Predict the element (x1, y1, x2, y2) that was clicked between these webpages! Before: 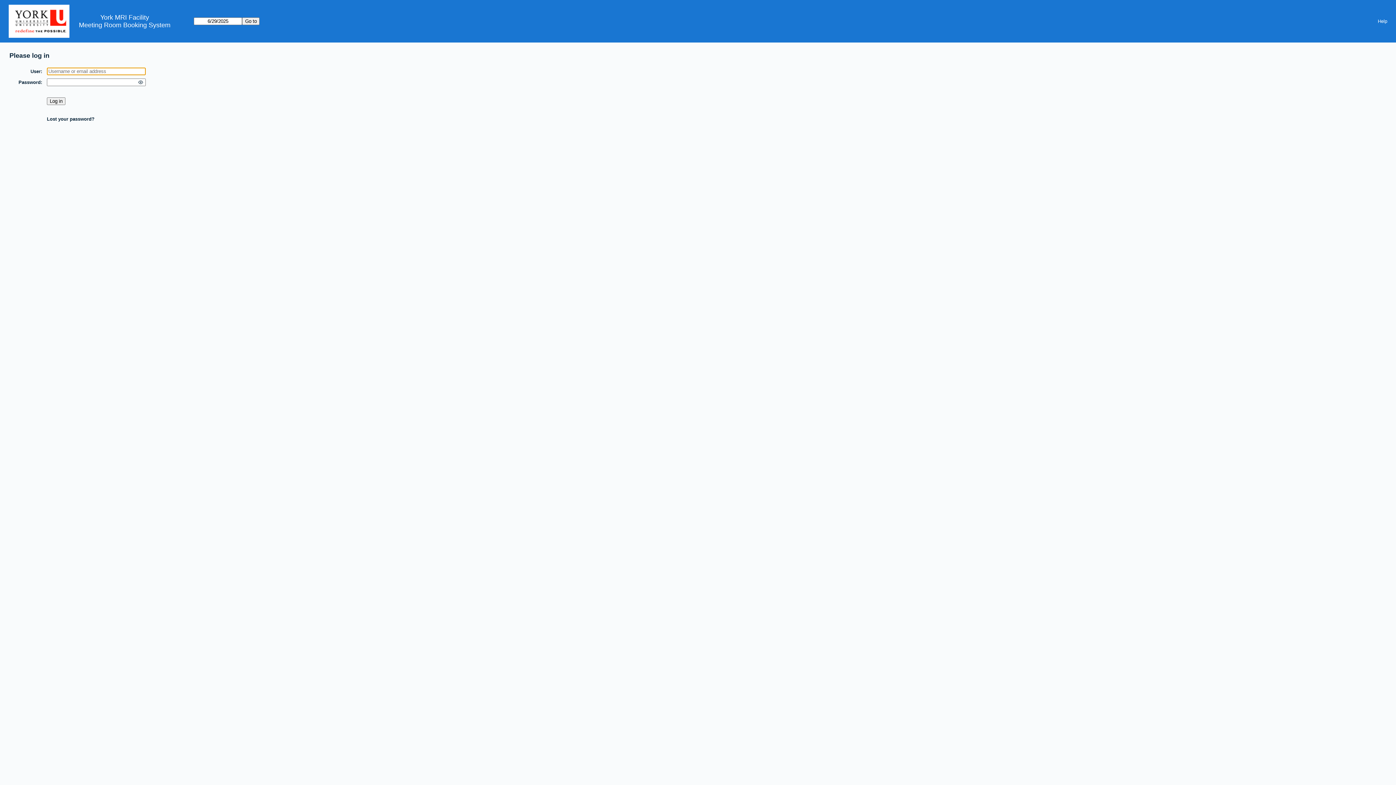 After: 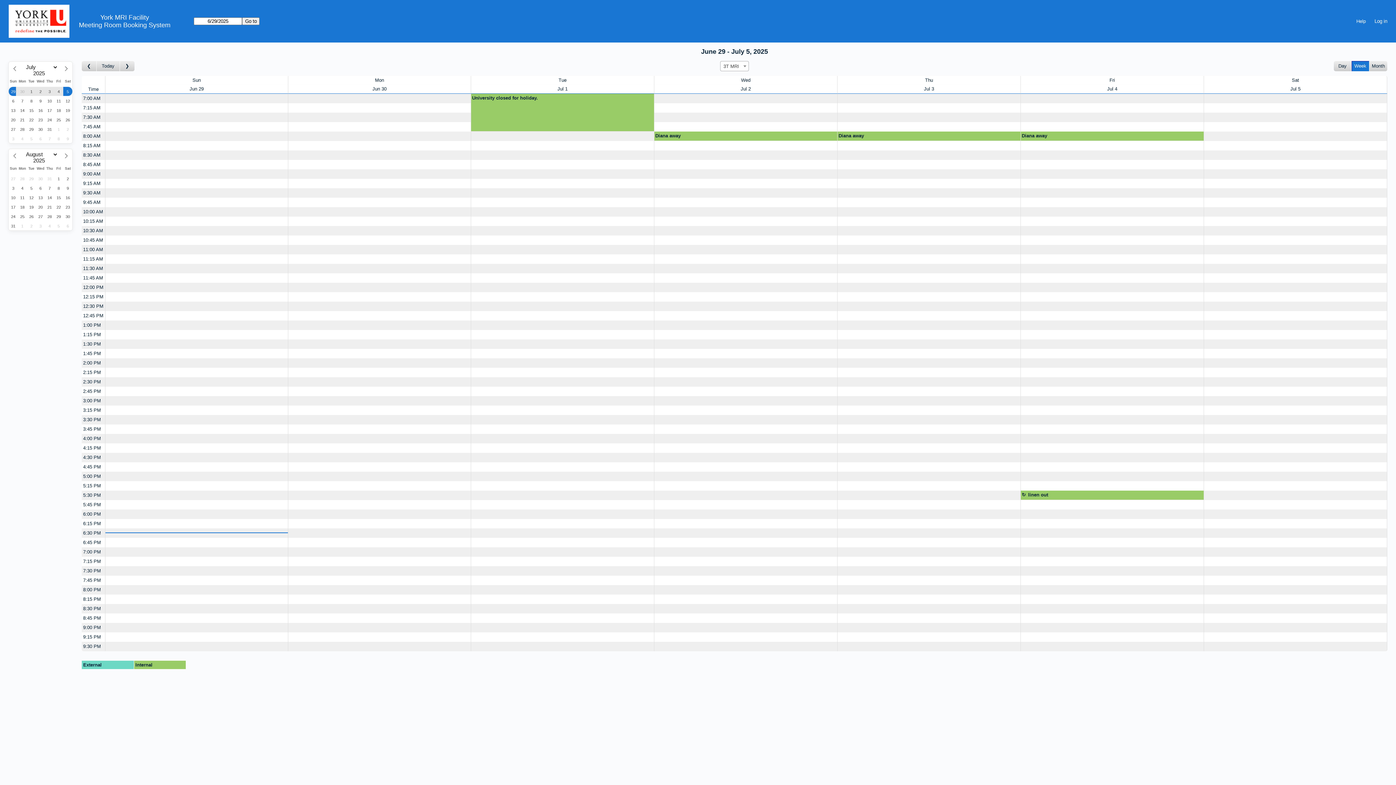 Action: bbox: (78, 21, 170, 28) label: Meeting Room Booking System